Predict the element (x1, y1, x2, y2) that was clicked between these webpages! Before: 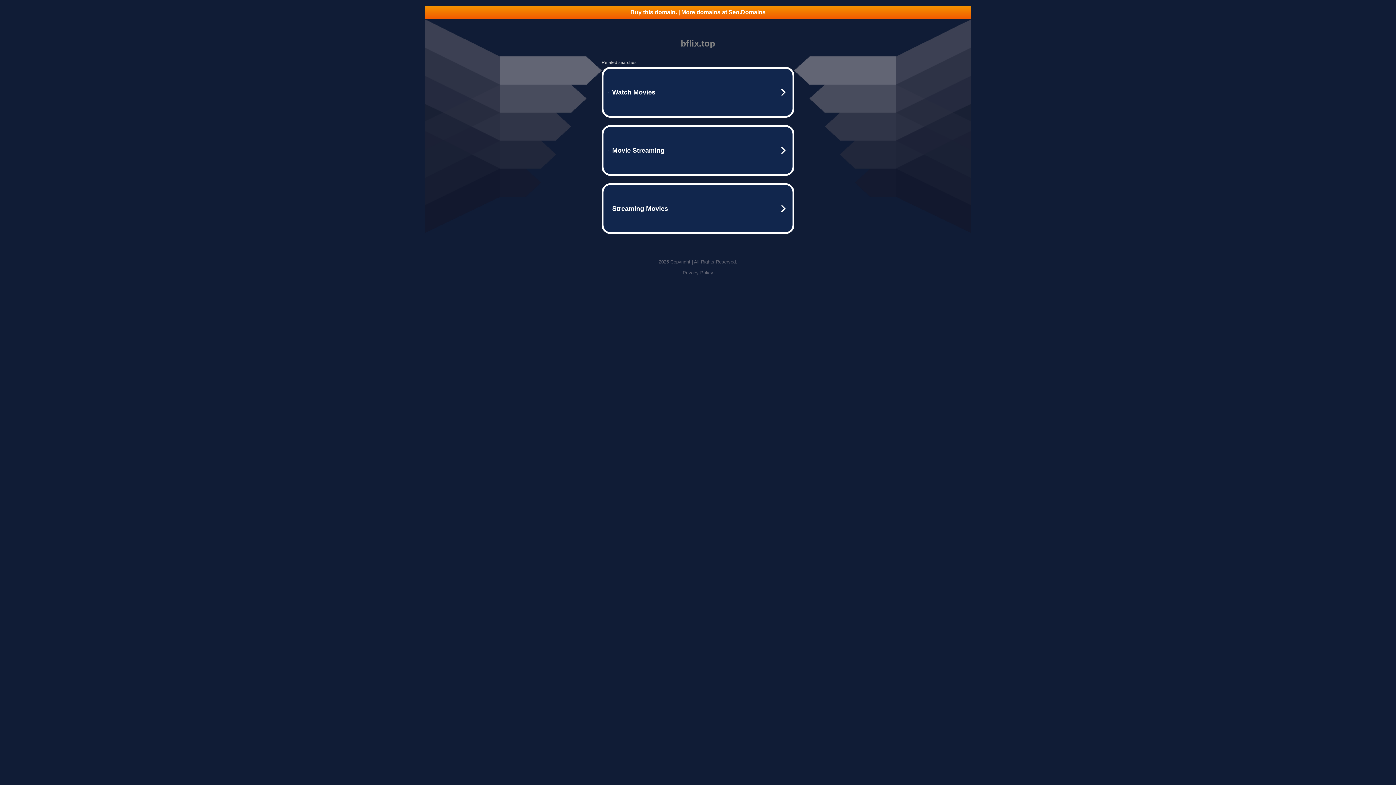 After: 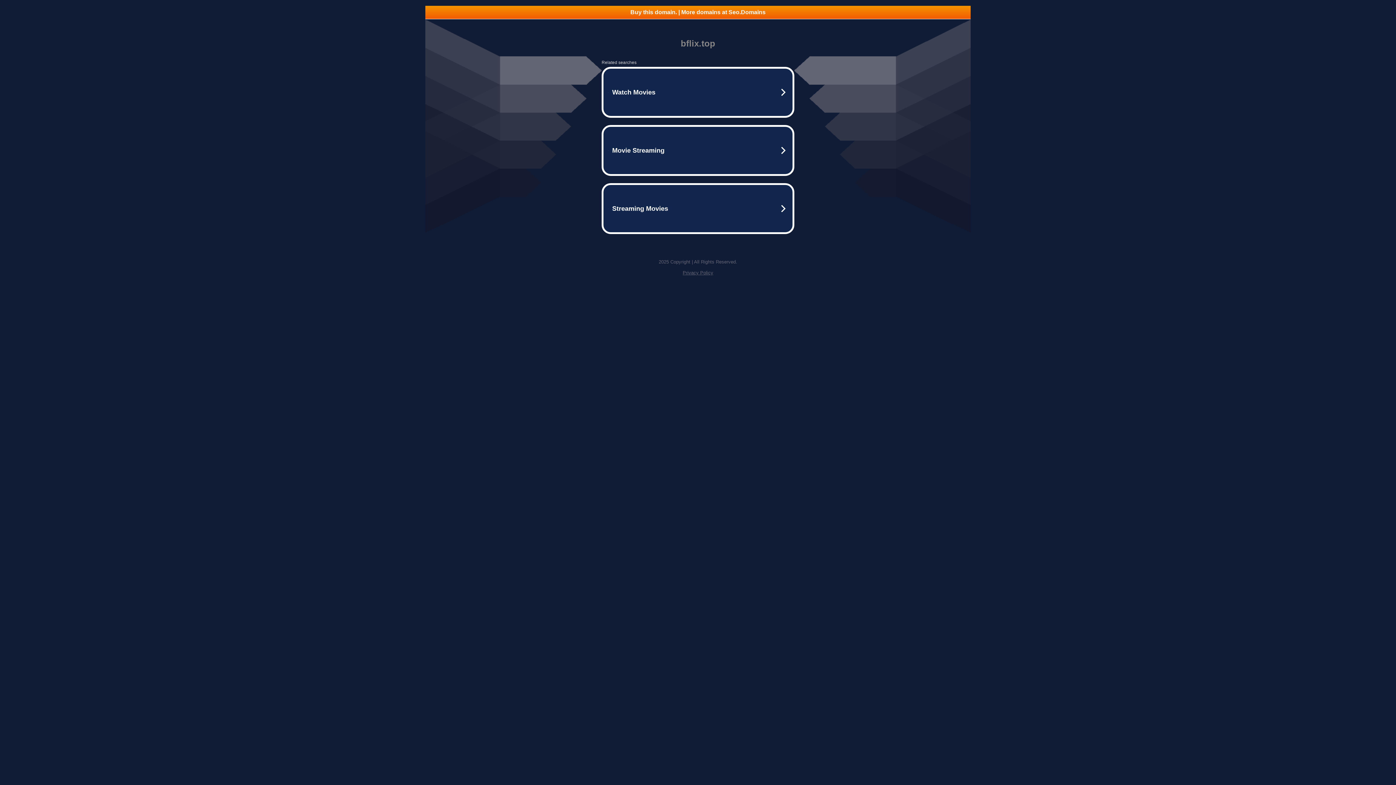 Action: bbox: (682, 270, 713, 275) label: Privacy Policy